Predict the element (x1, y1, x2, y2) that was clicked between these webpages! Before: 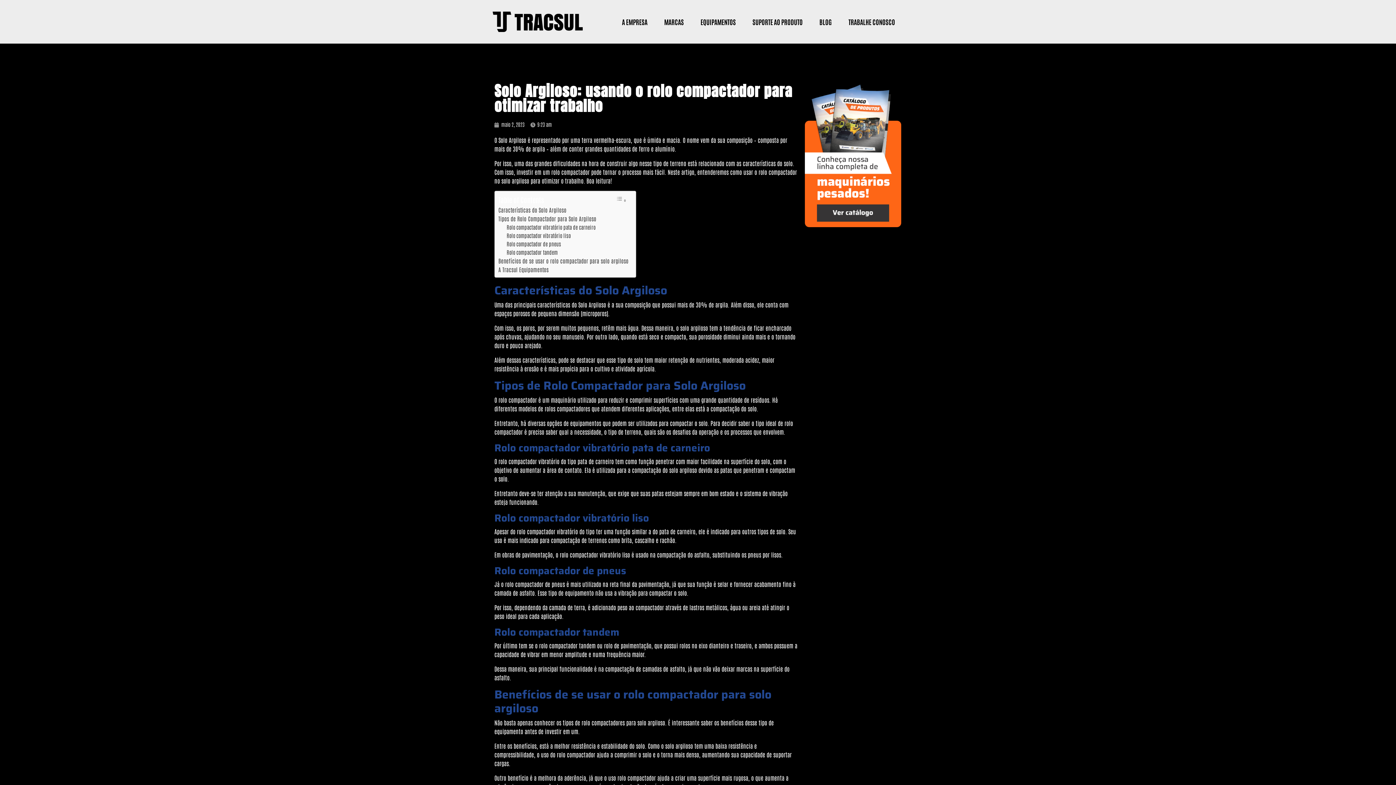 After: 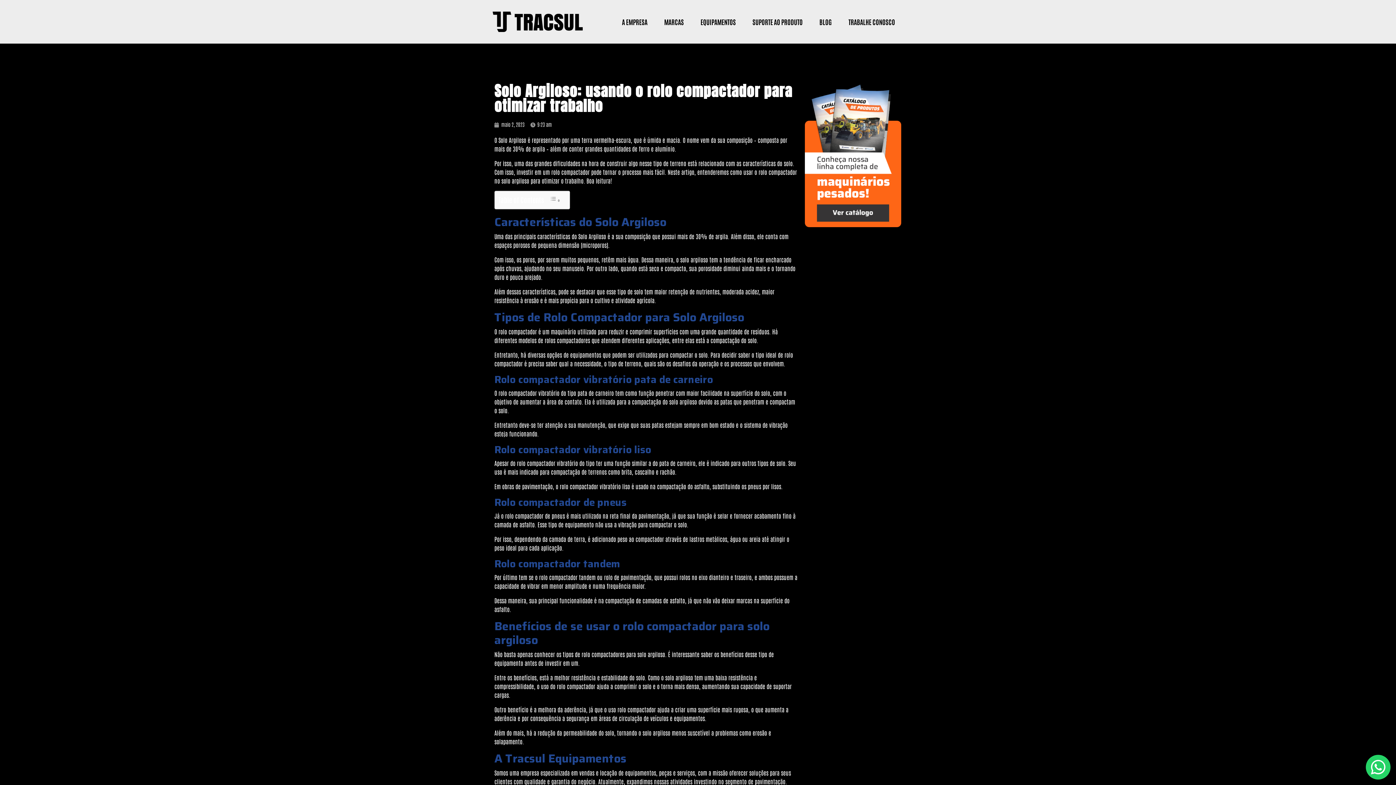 Action: label: Alternar tabela de conteúdo bbox: (614, 194, 628, 204)